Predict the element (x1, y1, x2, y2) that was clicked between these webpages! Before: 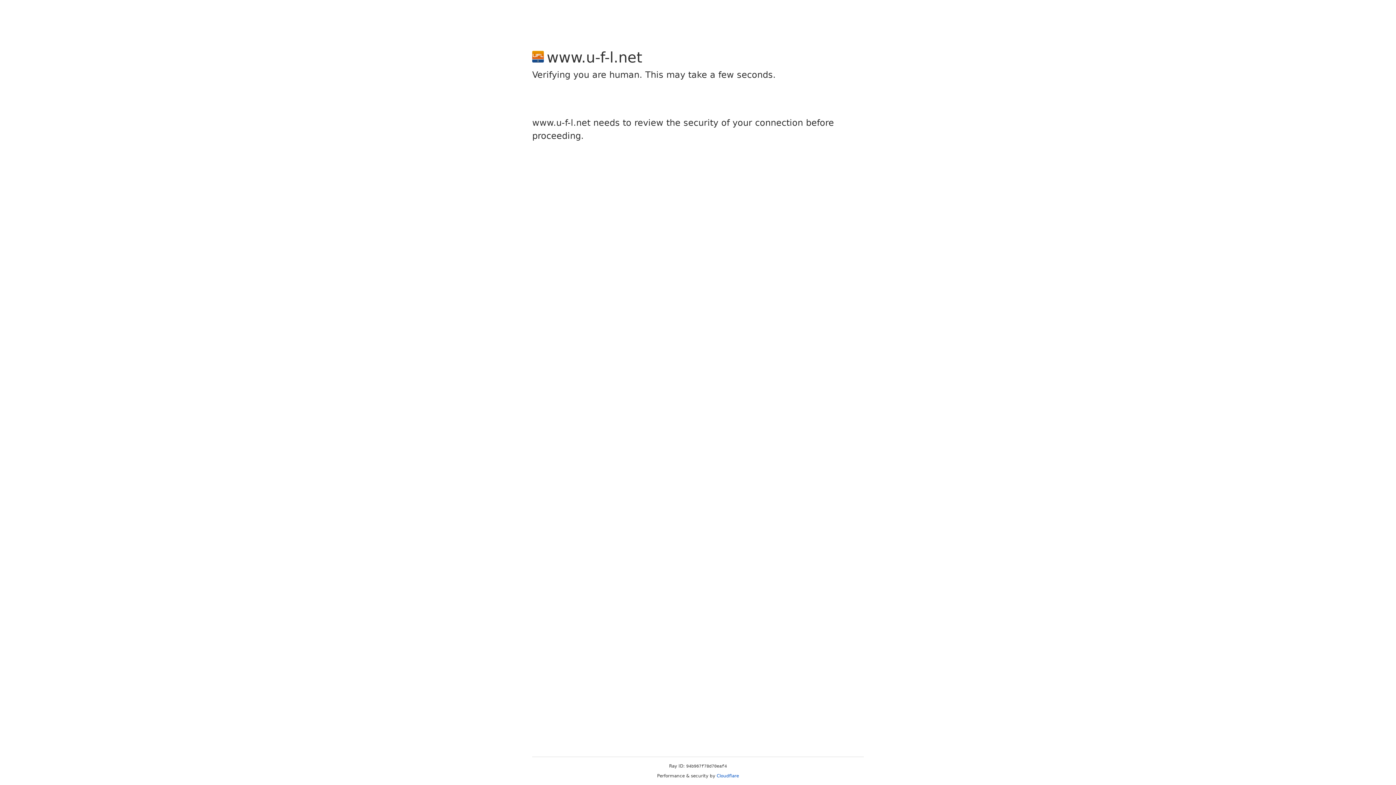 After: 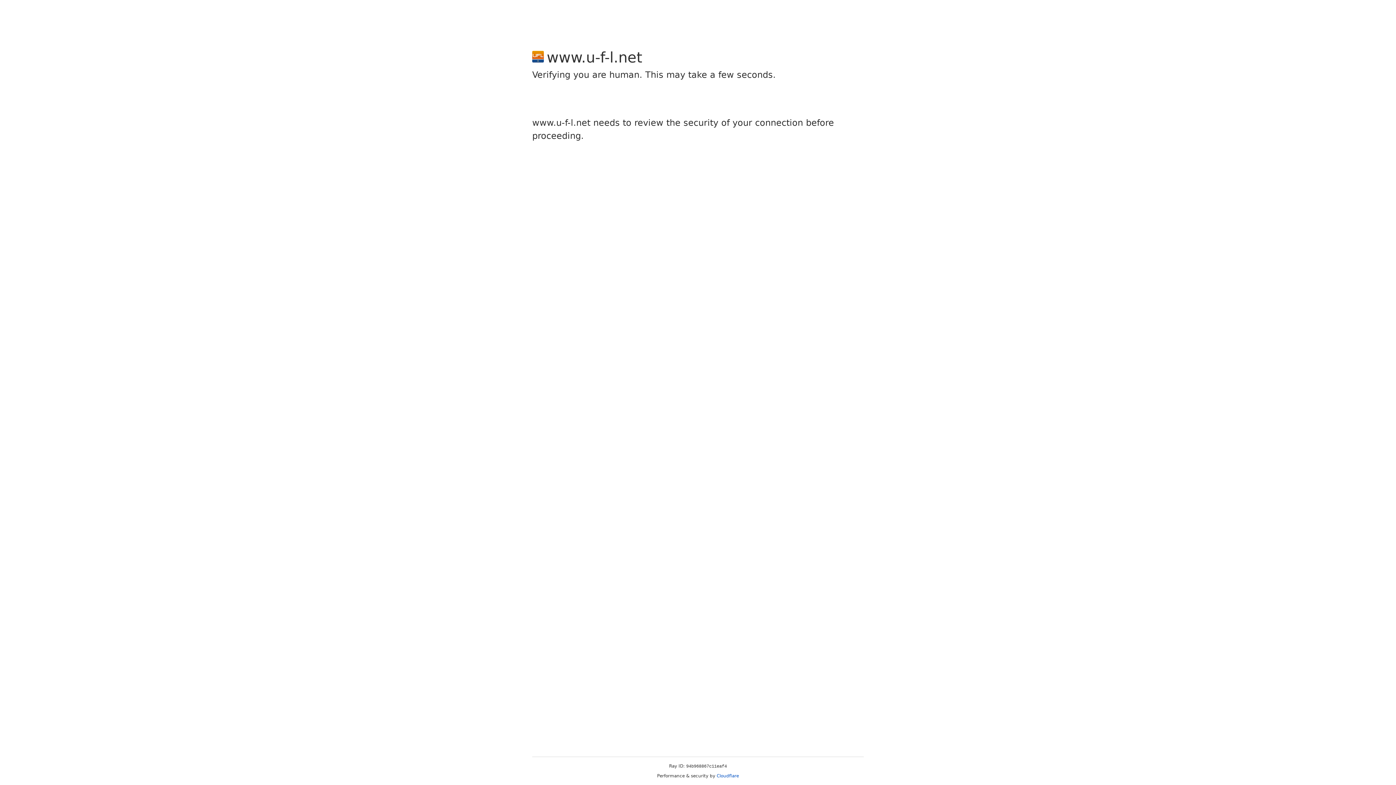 Action: bbox: (716, 773, 739, 778) label: Cloudflare